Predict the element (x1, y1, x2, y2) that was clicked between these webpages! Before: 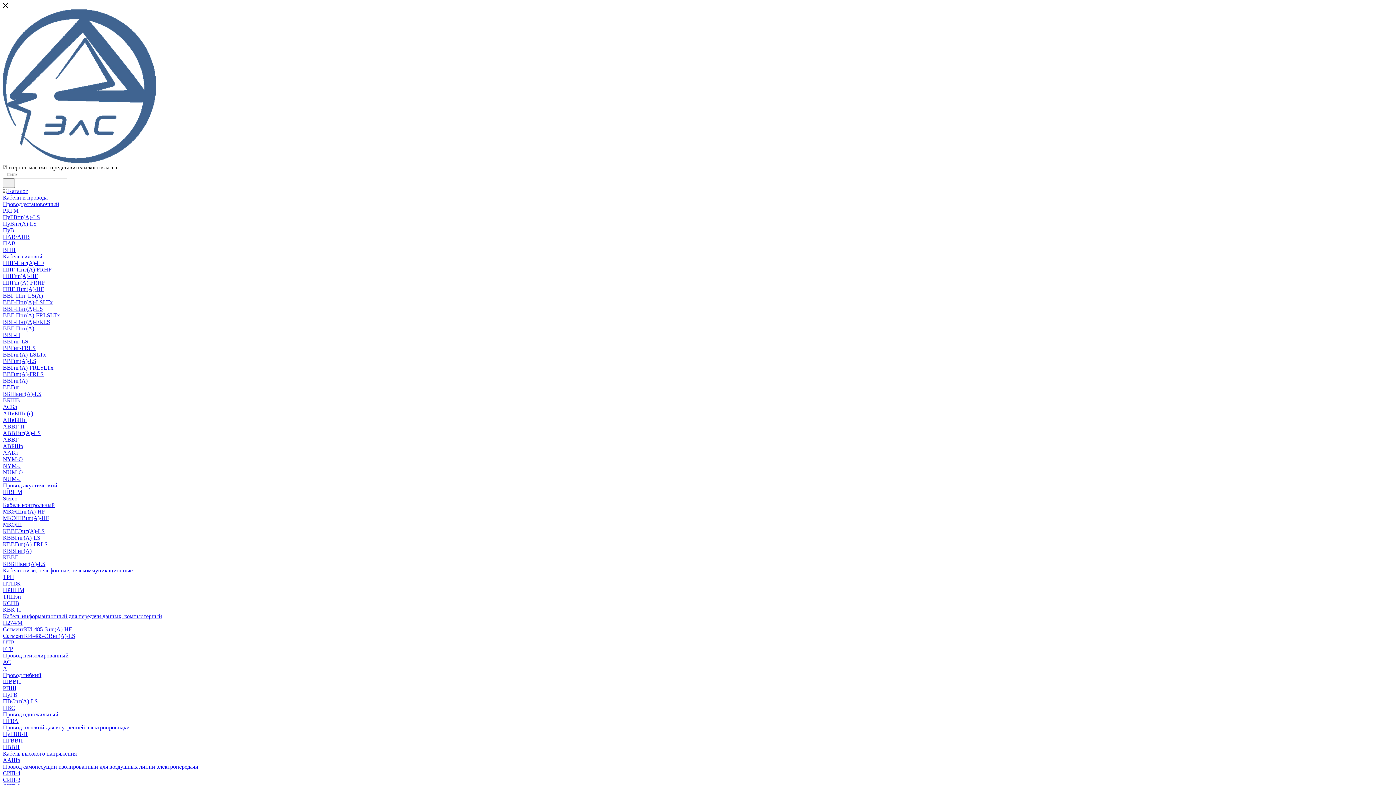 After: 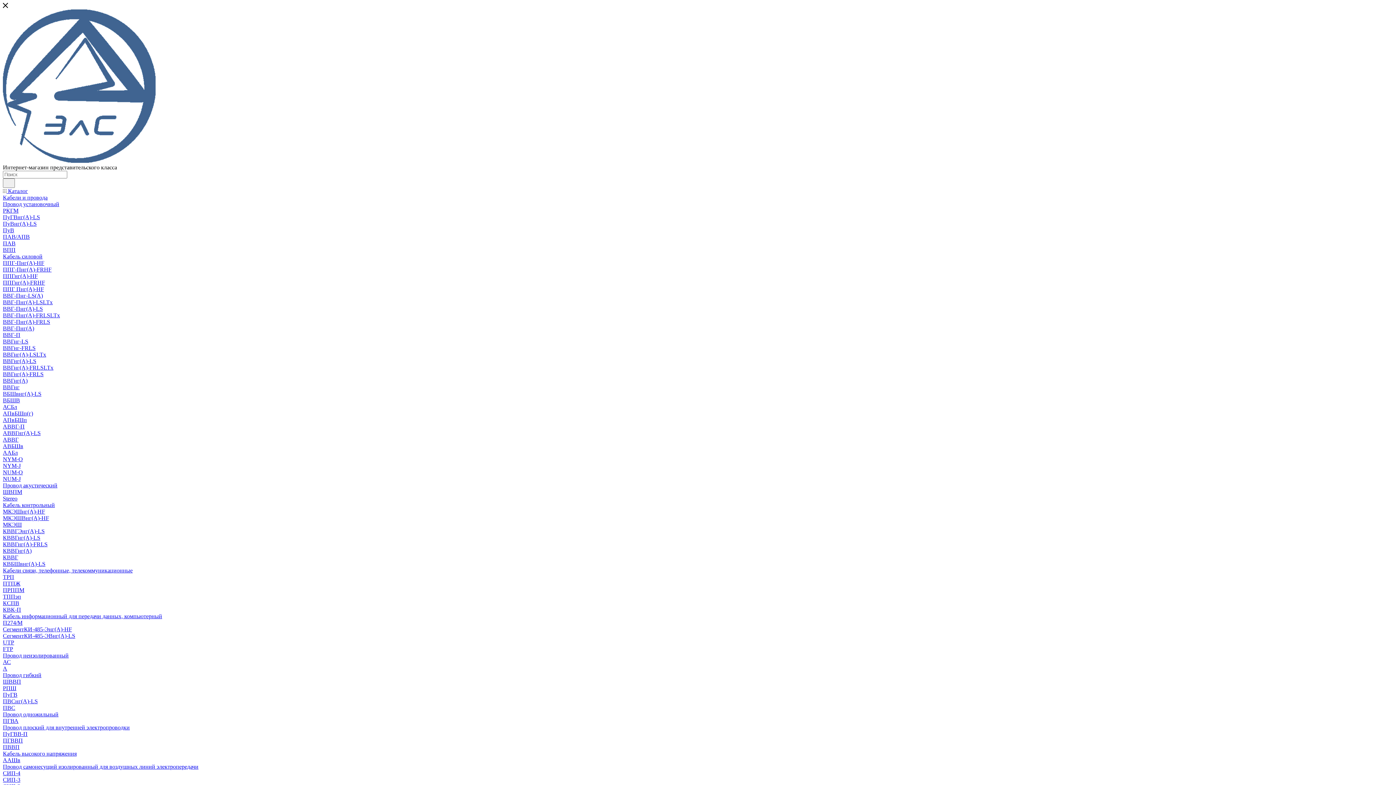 Action: label: ВВГнг bbox: (2, 384, 19, 390)